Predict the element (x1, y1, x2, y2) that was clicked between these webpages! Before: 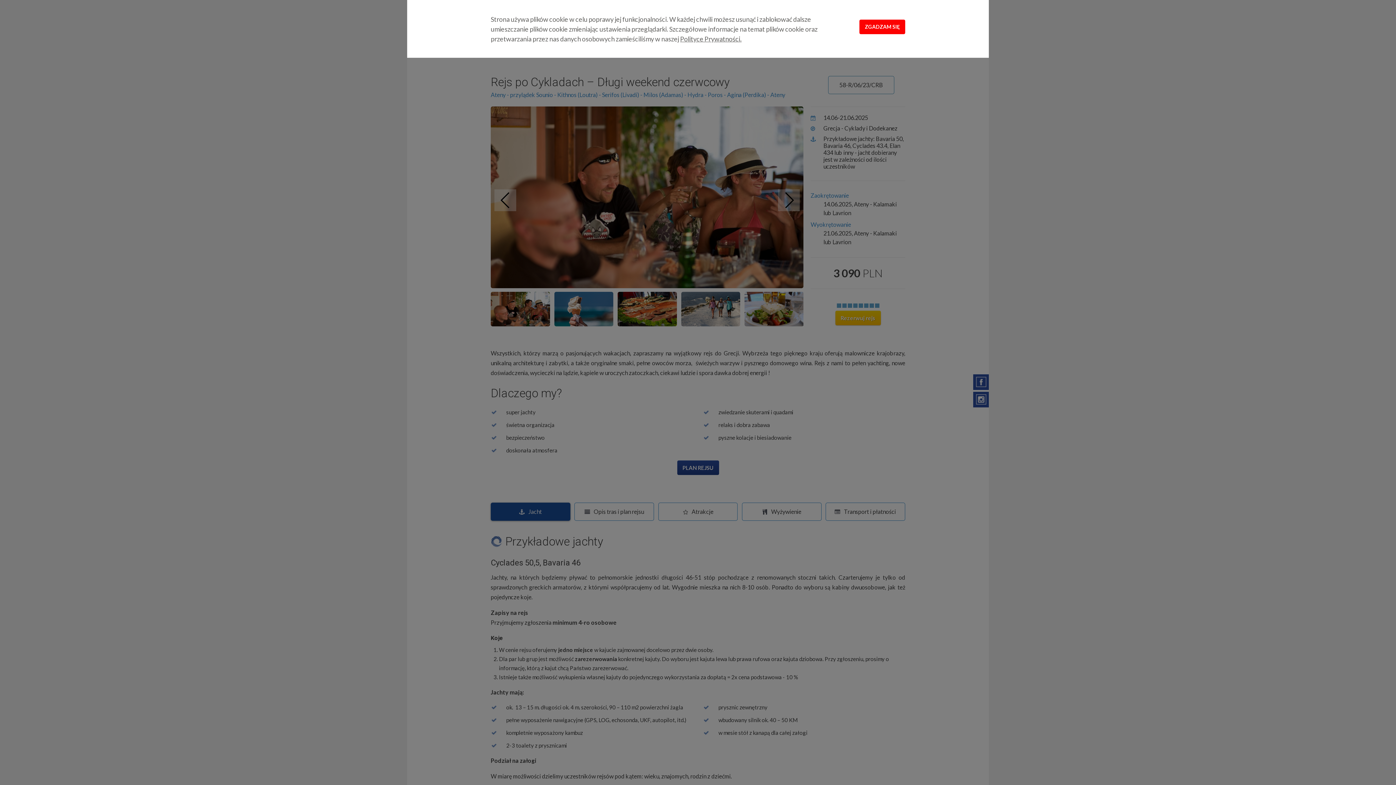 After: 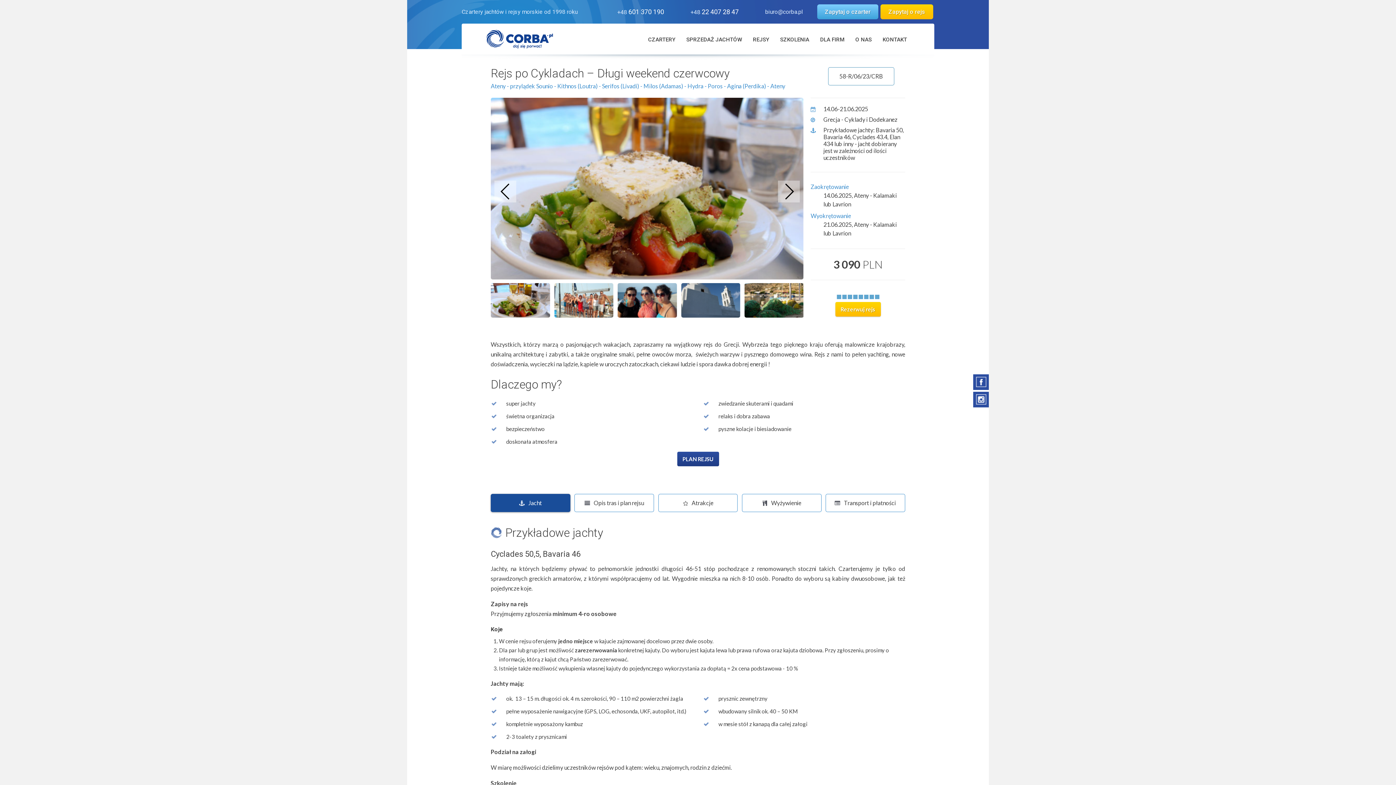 Action: bbox: (859, 19, 905, 34) label: ZGADZAM SIĘ